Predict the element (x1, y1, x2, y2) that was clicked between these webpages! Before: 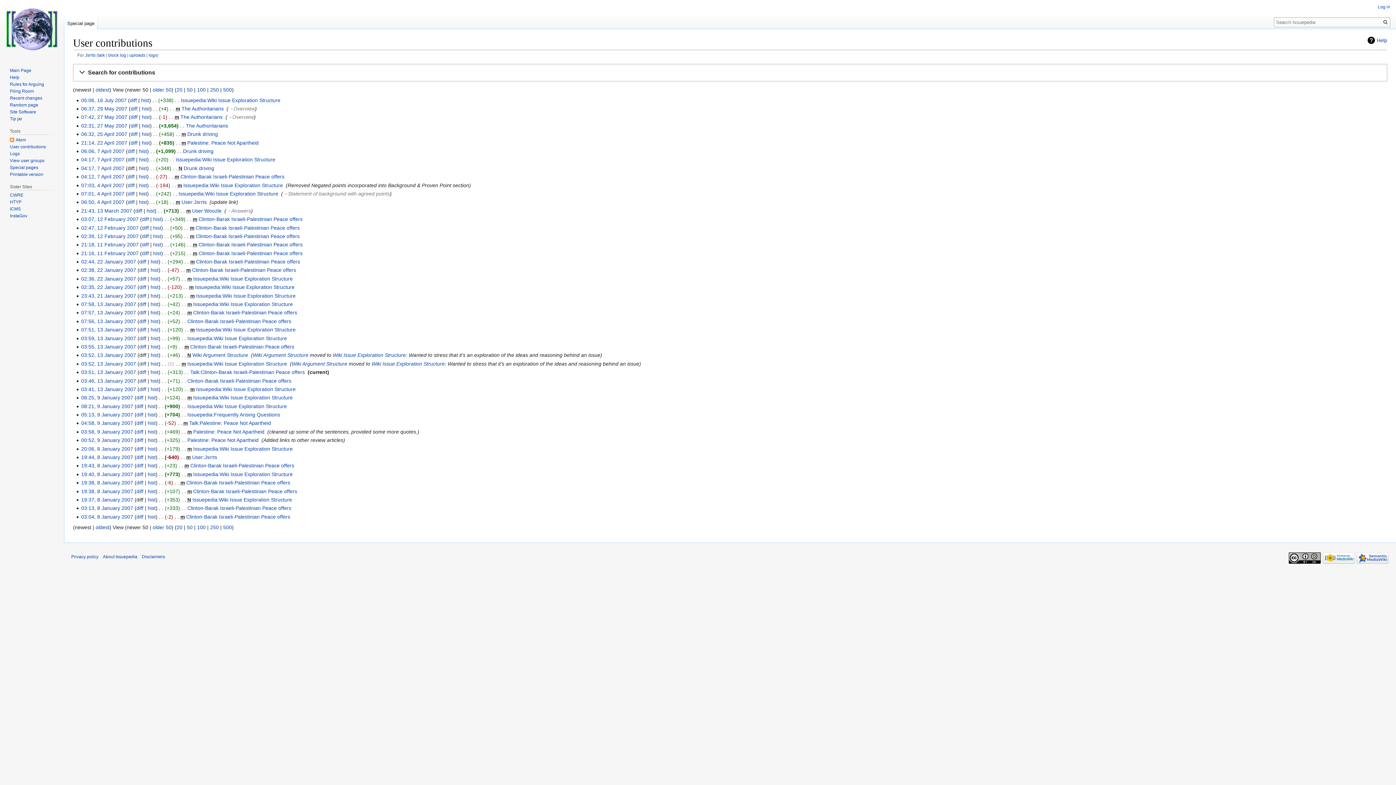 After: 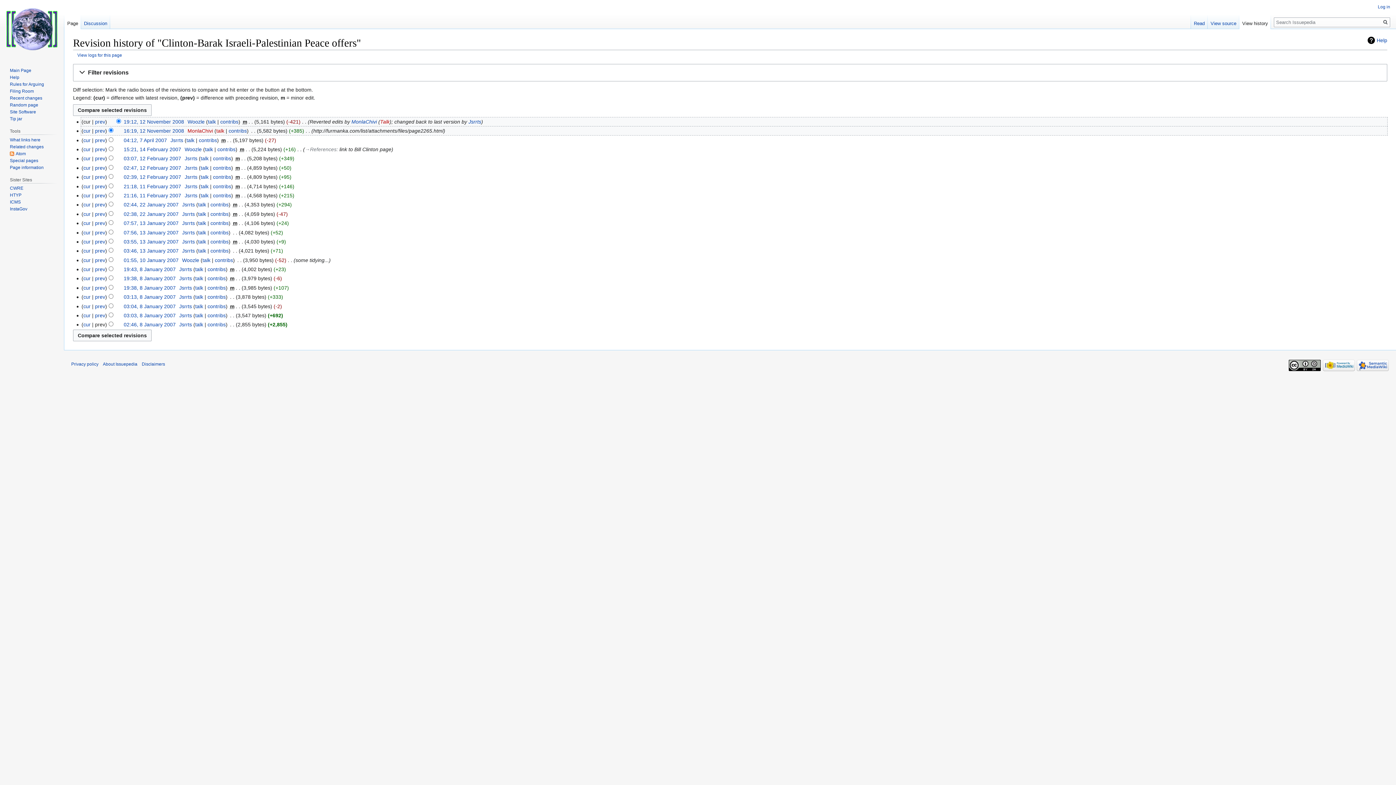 Action: label: hist bbox: (147, 505, 155, 511)